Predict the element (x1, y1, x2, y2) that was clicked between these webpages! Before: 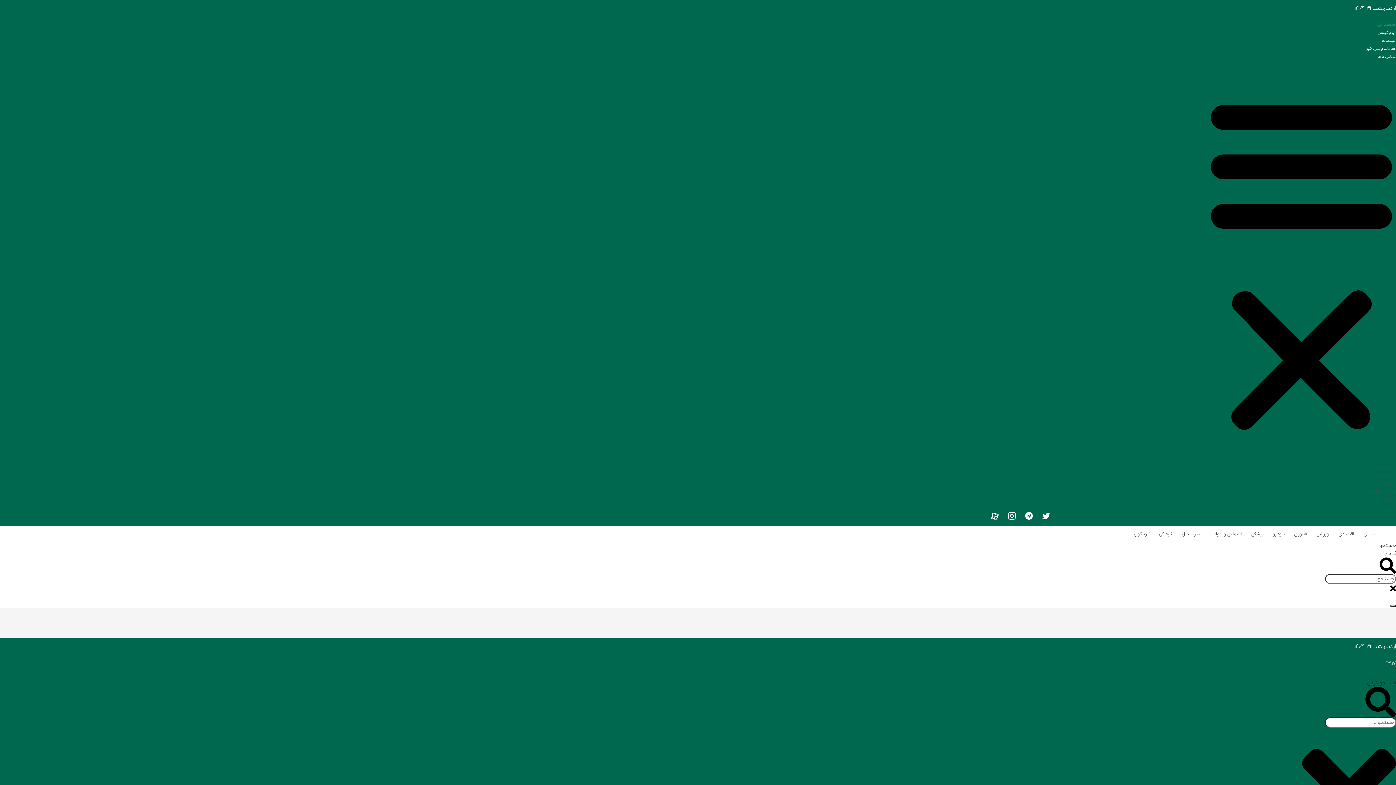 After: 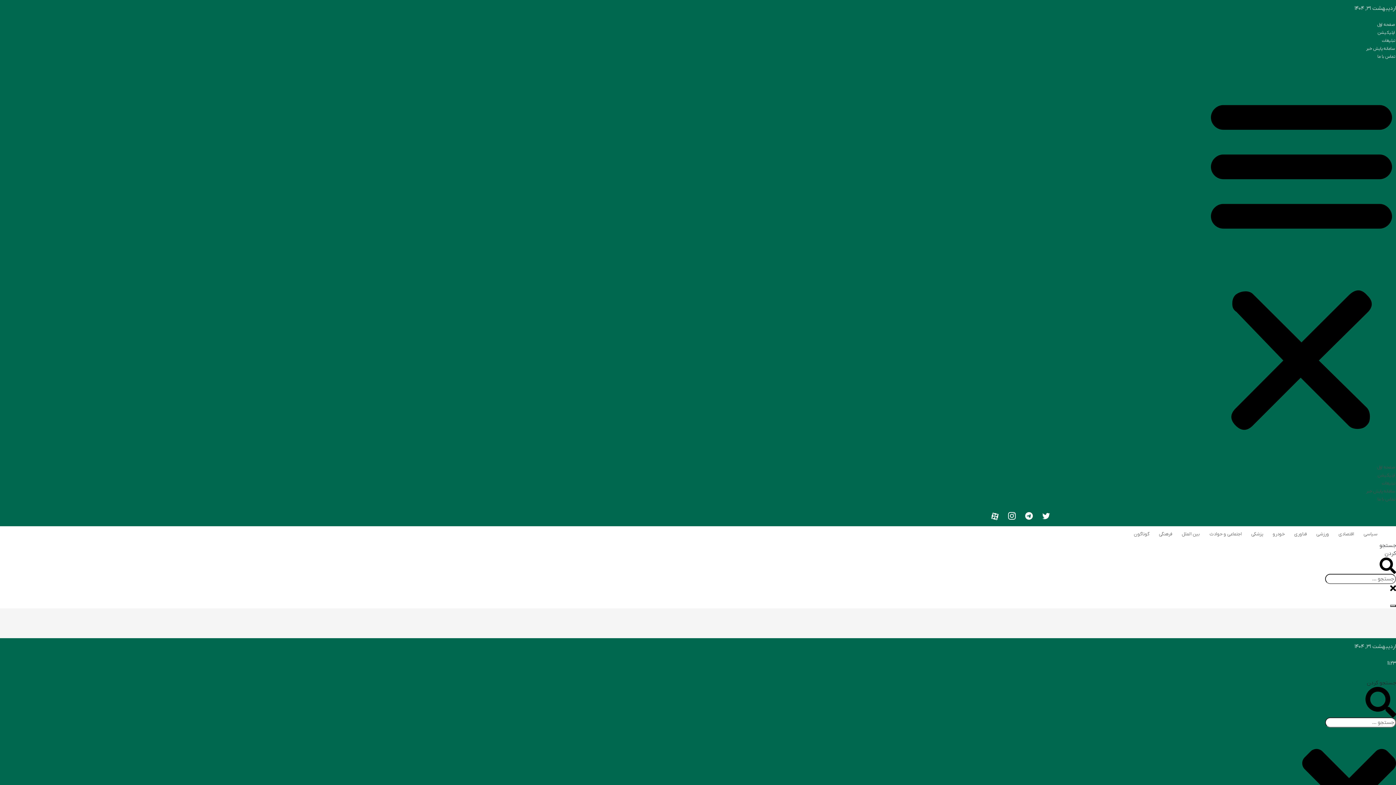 Action: bbox: (1290, 528, 1311, 540) label: فناوری